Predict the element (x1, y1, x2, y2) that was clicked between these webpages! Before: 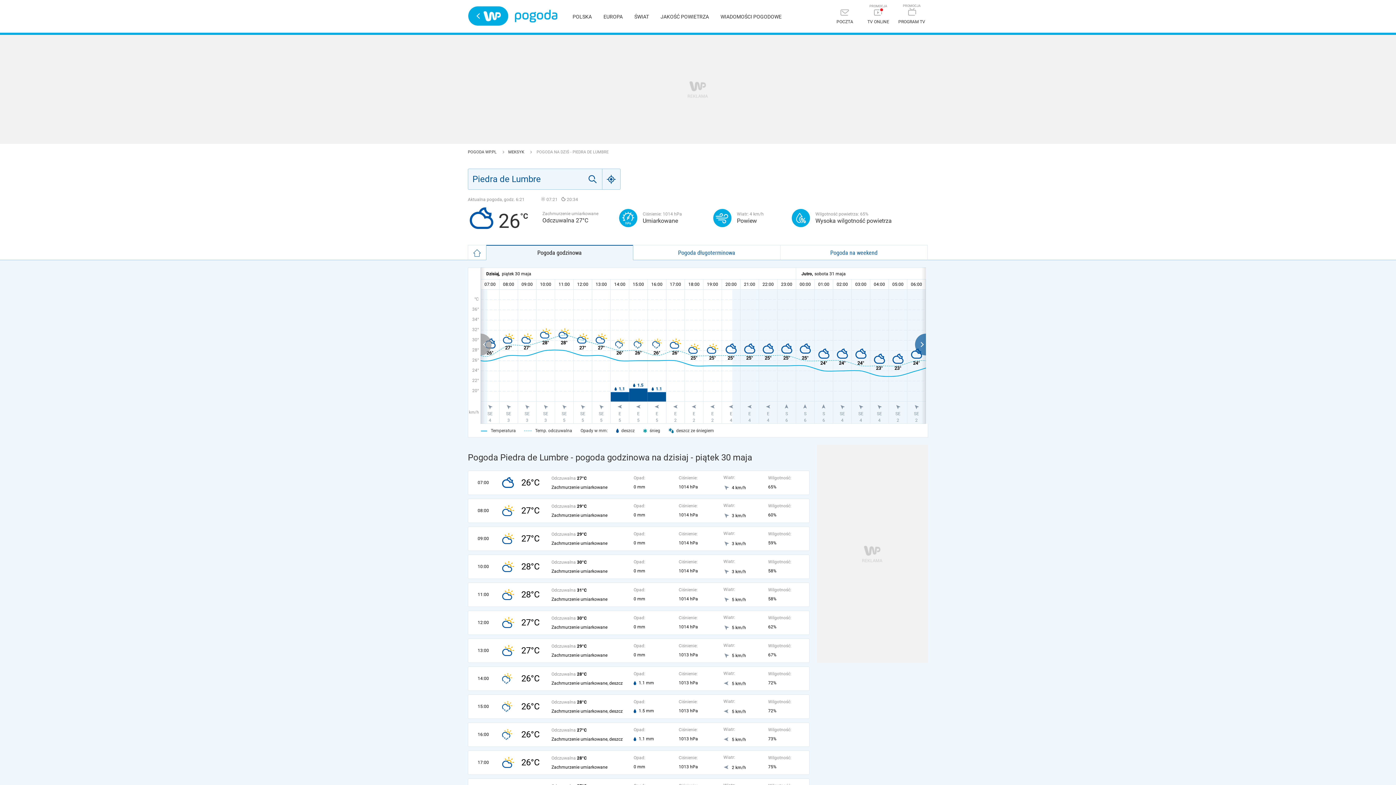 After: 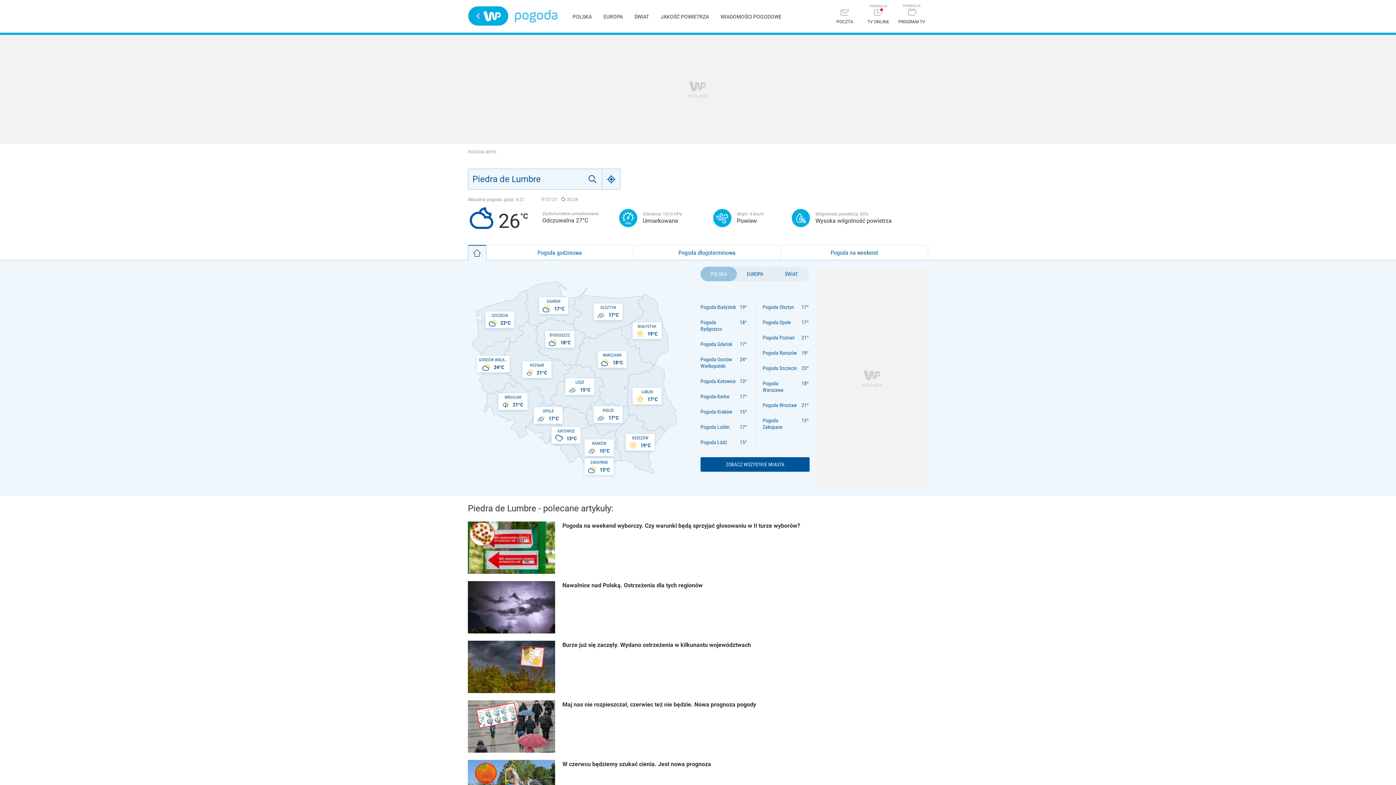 Action: label: Pogoda bbox: (514, 9, 557, 22)